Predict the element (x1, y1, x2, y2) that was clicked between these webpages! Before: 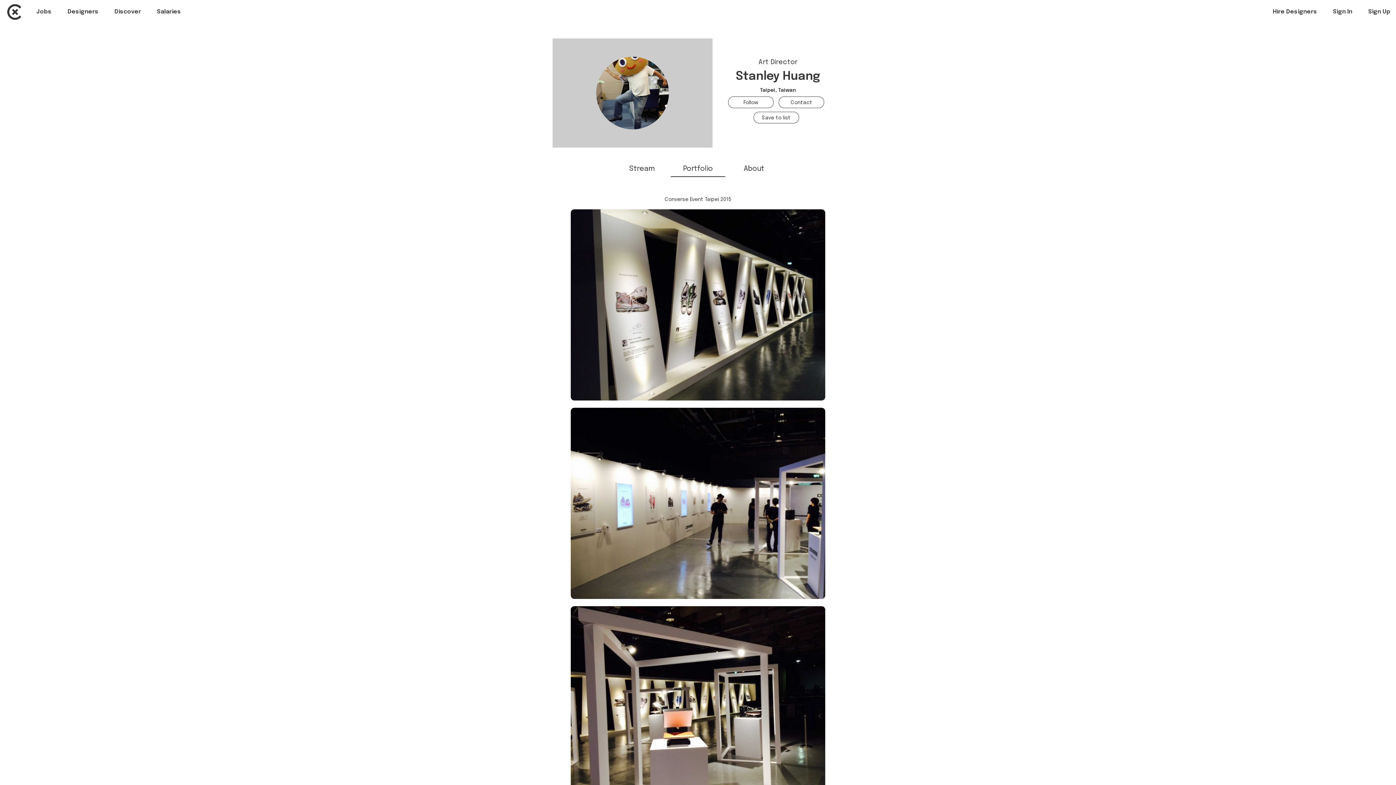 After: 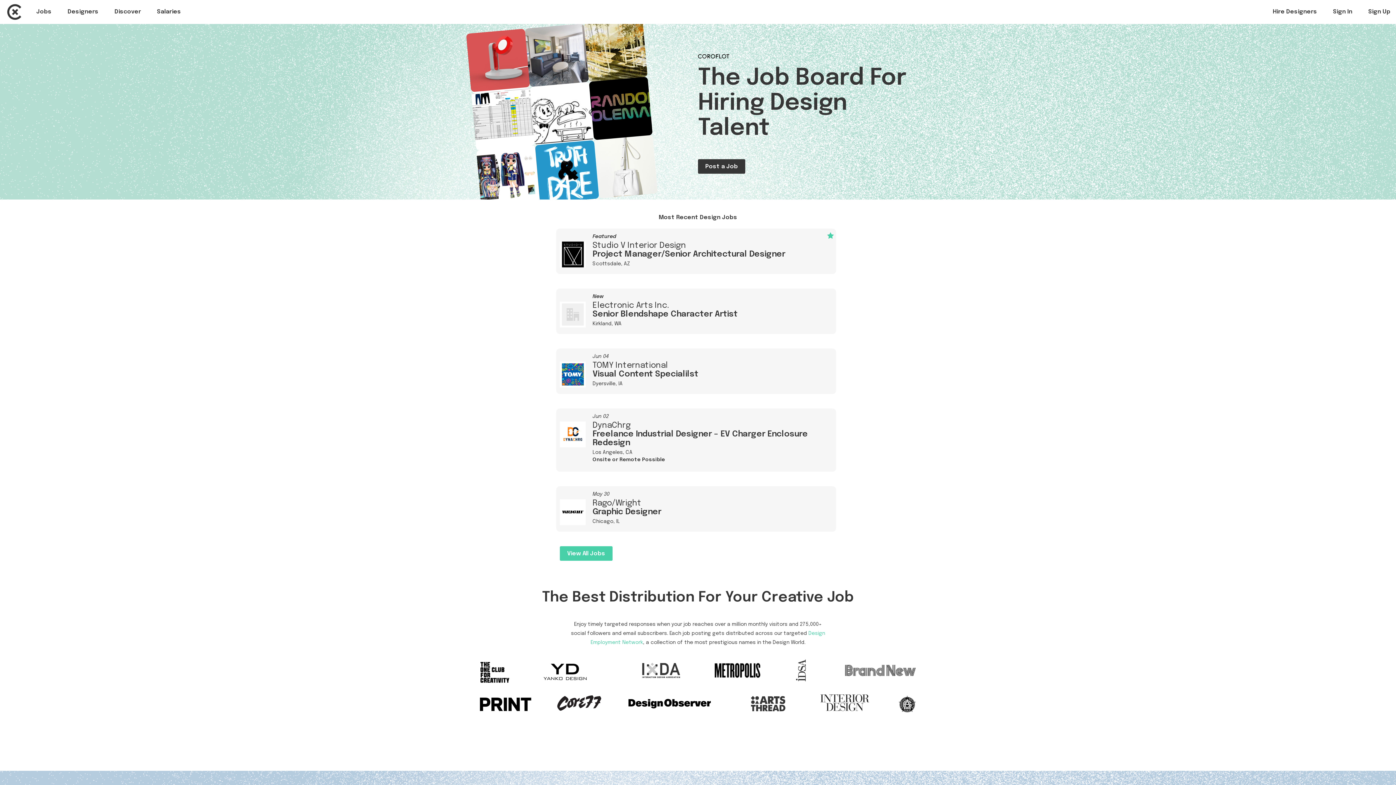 Action: label: Coroflot bbox: (7, 0, 29, 13)